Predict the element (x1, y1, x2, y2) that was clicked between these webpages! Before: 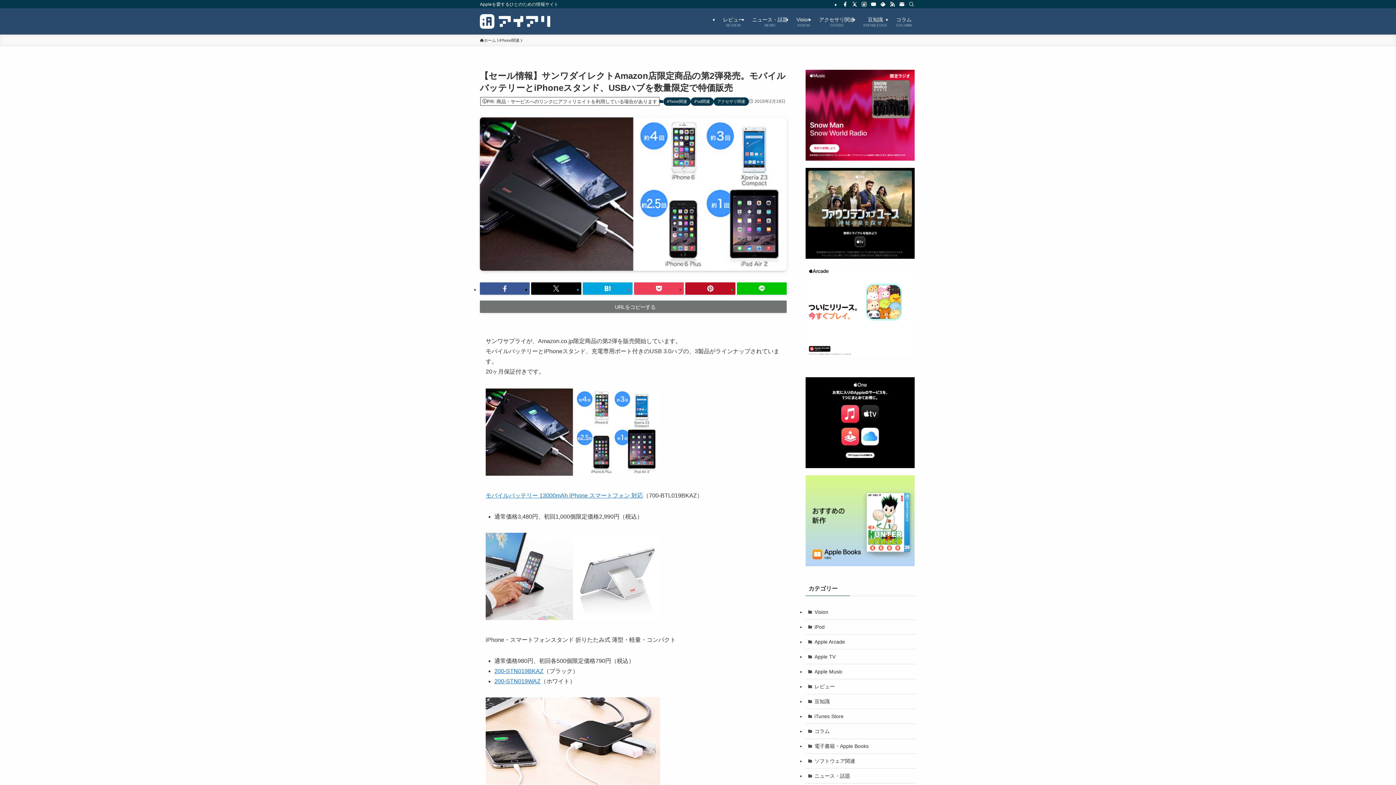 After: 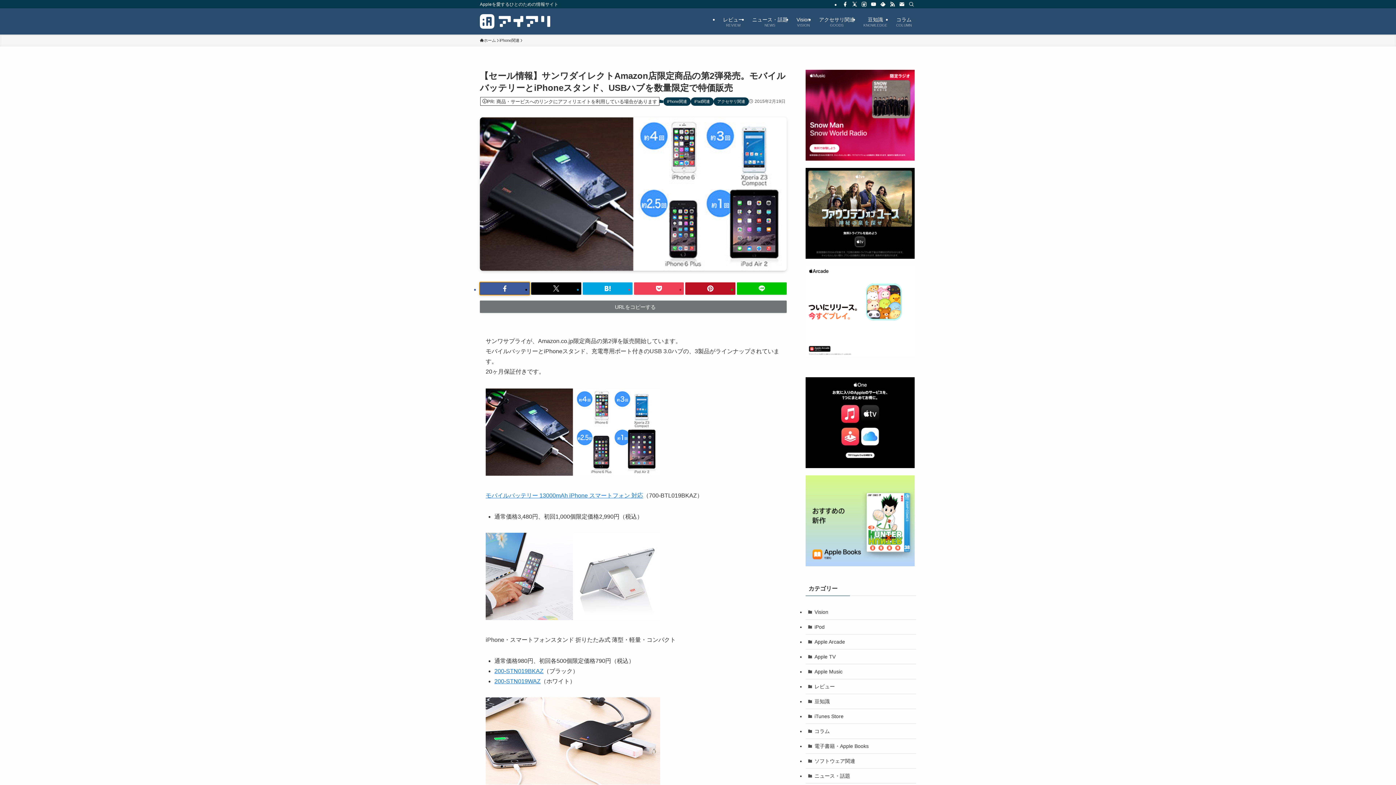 Action: bbox: (480, 282, 529, 295)